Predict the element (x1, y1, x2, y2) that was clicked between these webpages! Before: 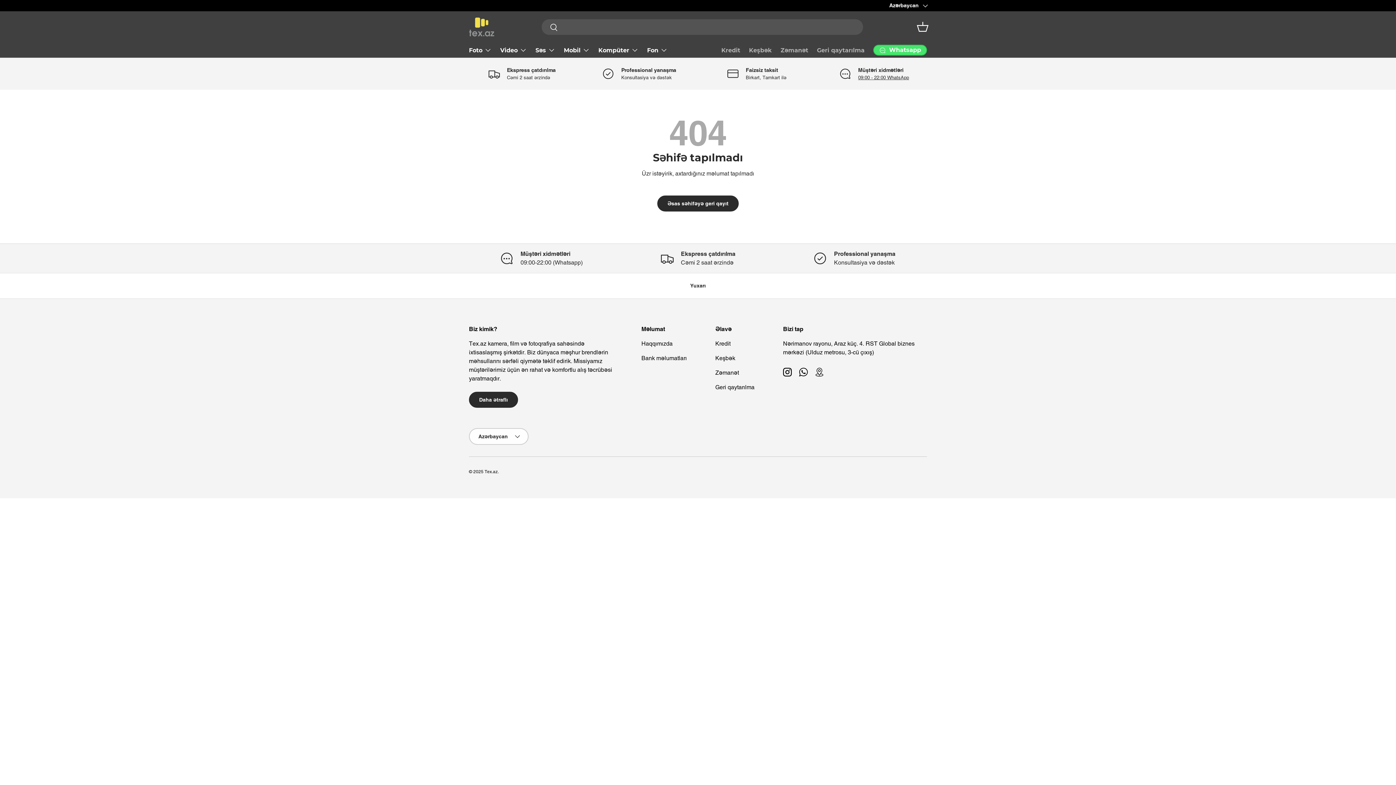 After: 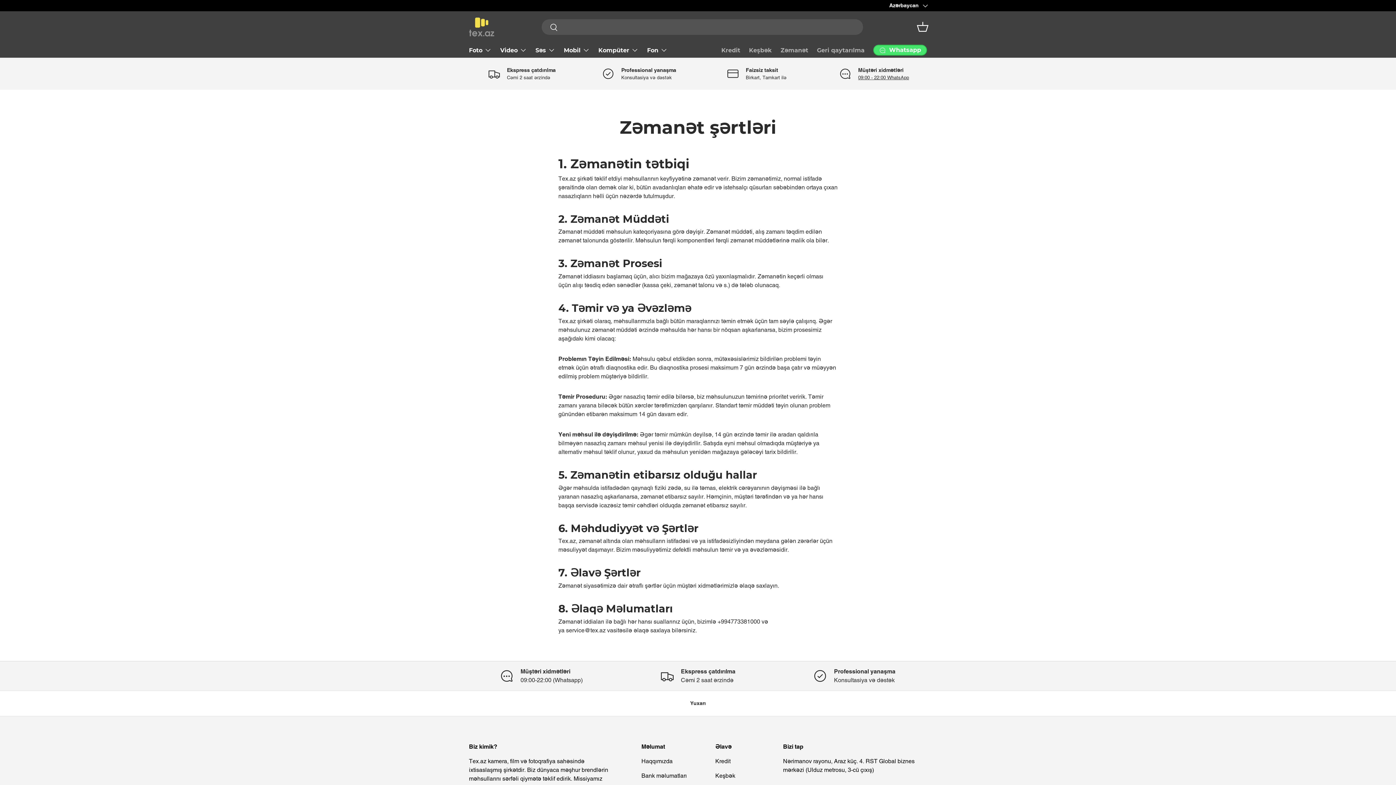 Action: bbox: (780, 43, 808, 57) label: Zəmanət